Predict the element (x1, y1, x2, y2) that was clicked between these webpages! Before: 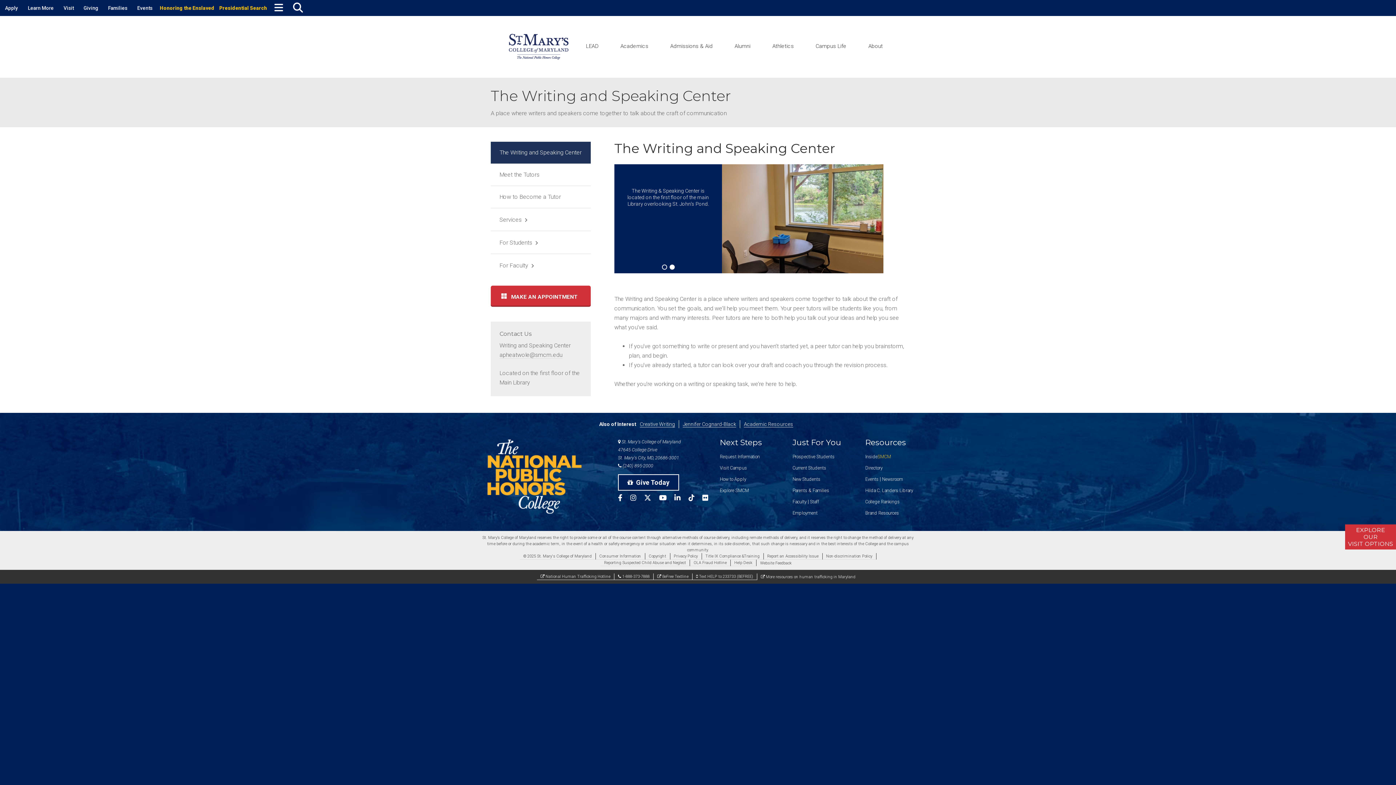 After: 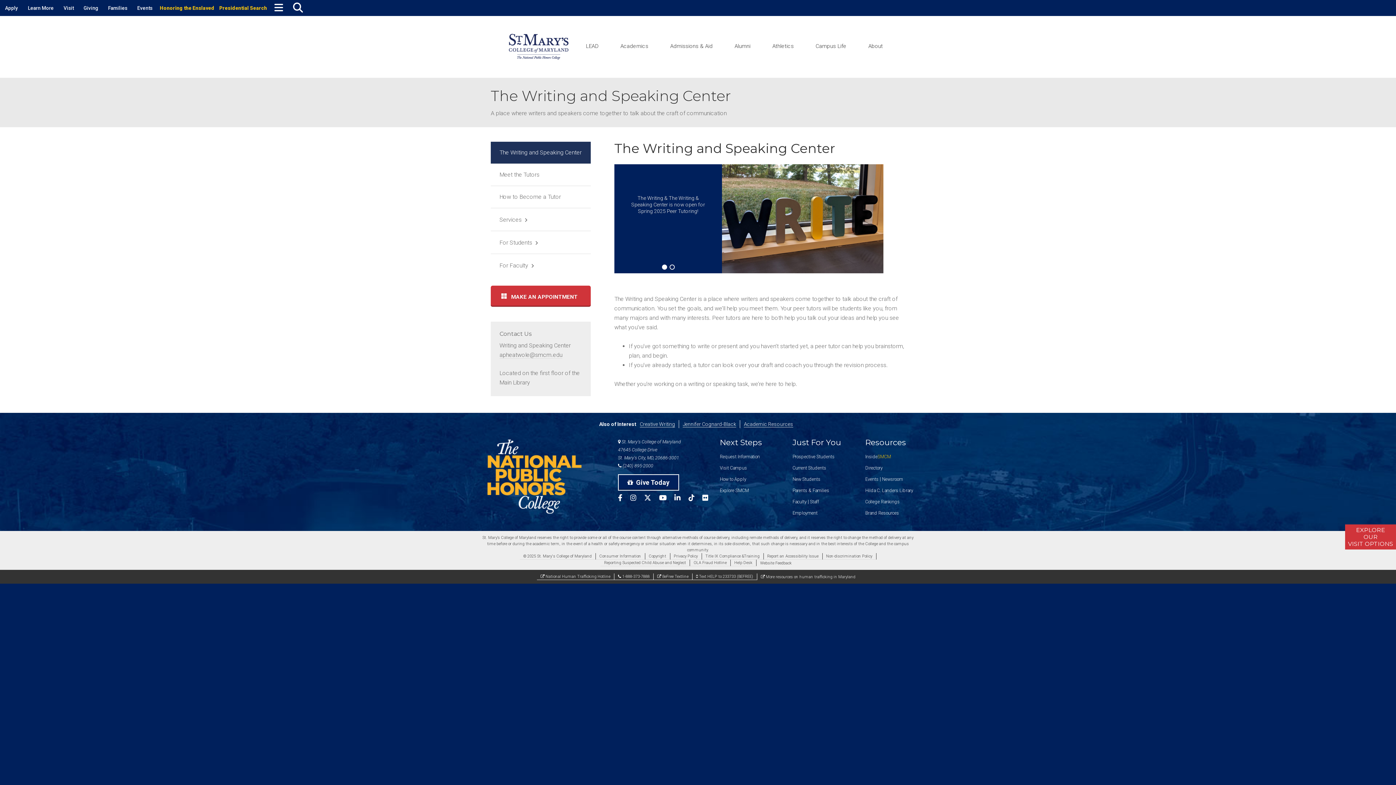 Action: bbox: (659, 494, 674, 503) label: SMCM YouTube Account